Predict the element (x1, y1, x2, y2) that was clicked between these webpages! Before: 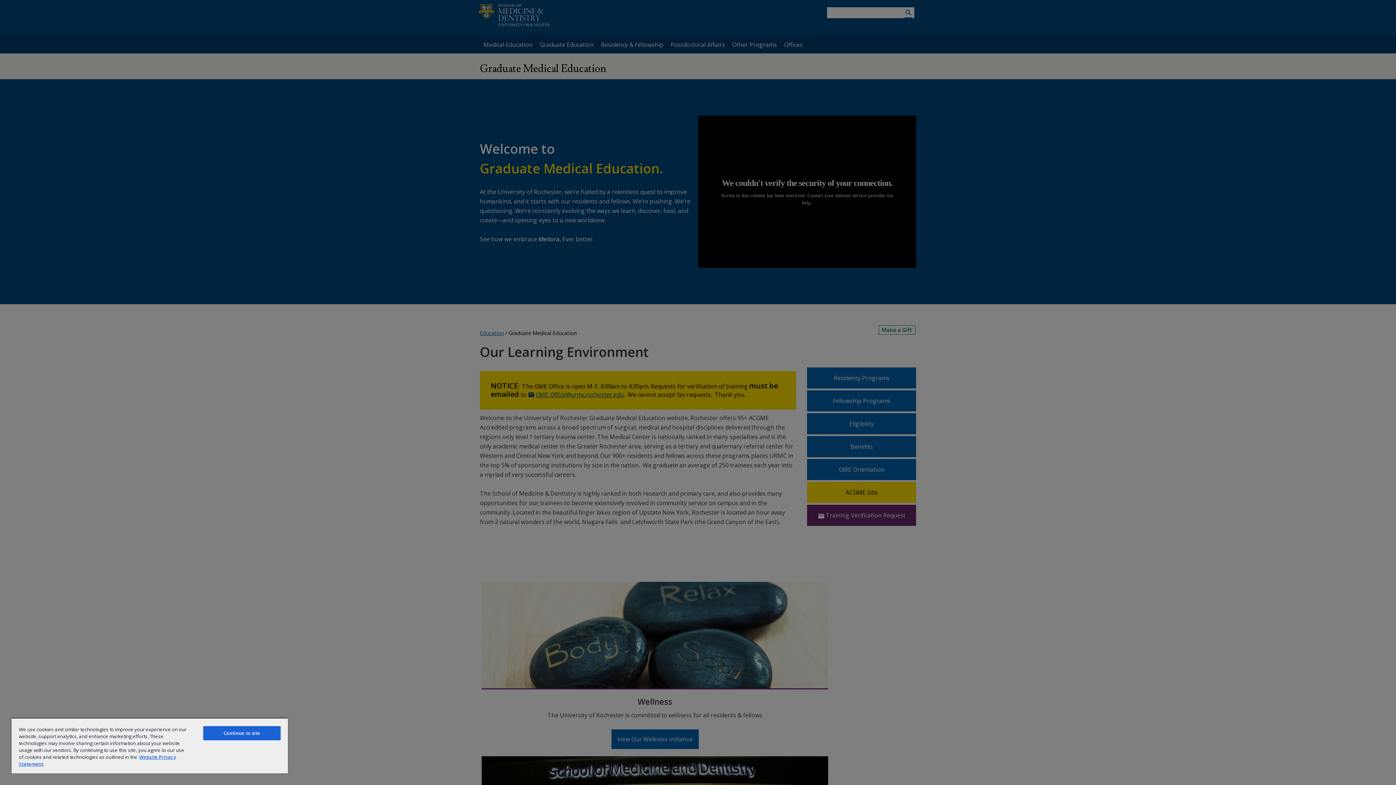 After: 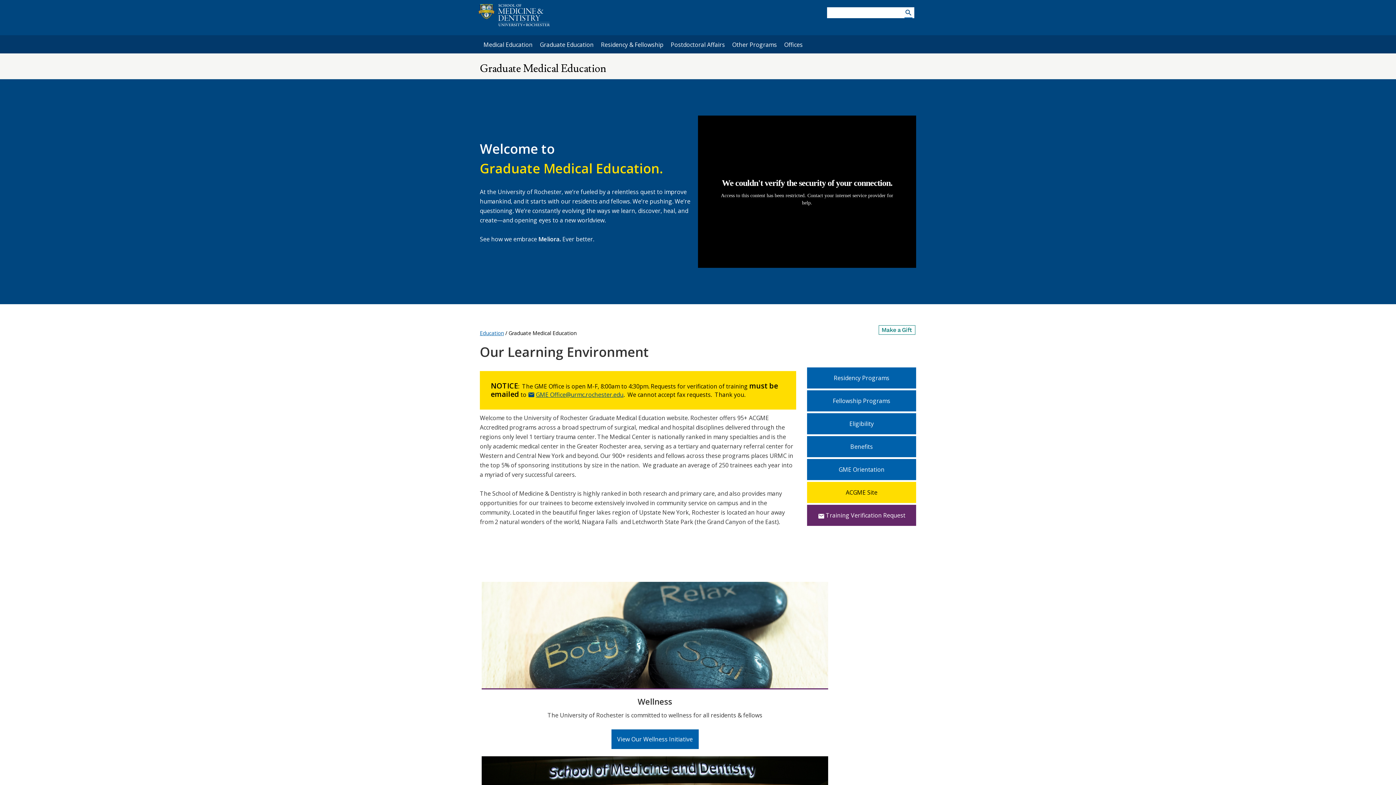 Action: label: Continue to site bbox: (203, 726, 280, 740)